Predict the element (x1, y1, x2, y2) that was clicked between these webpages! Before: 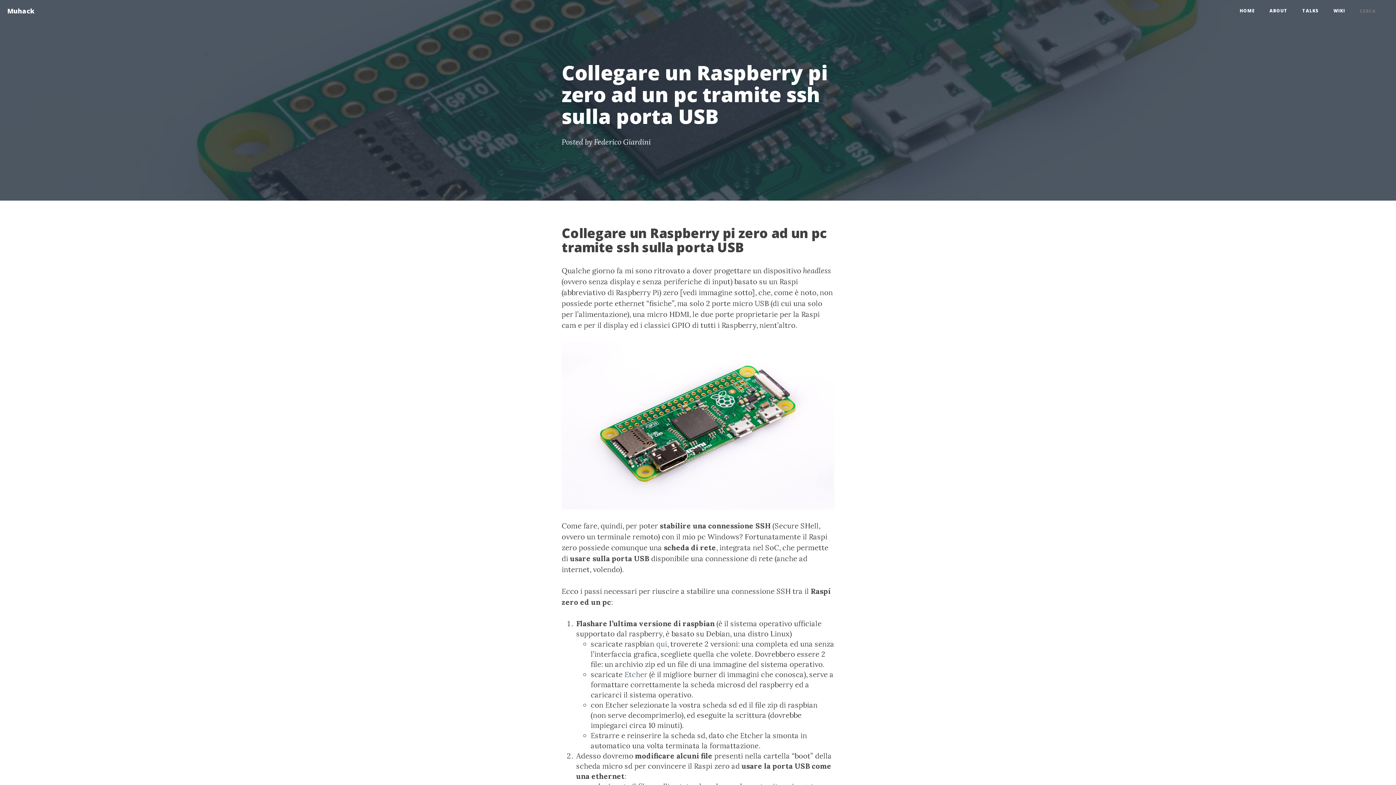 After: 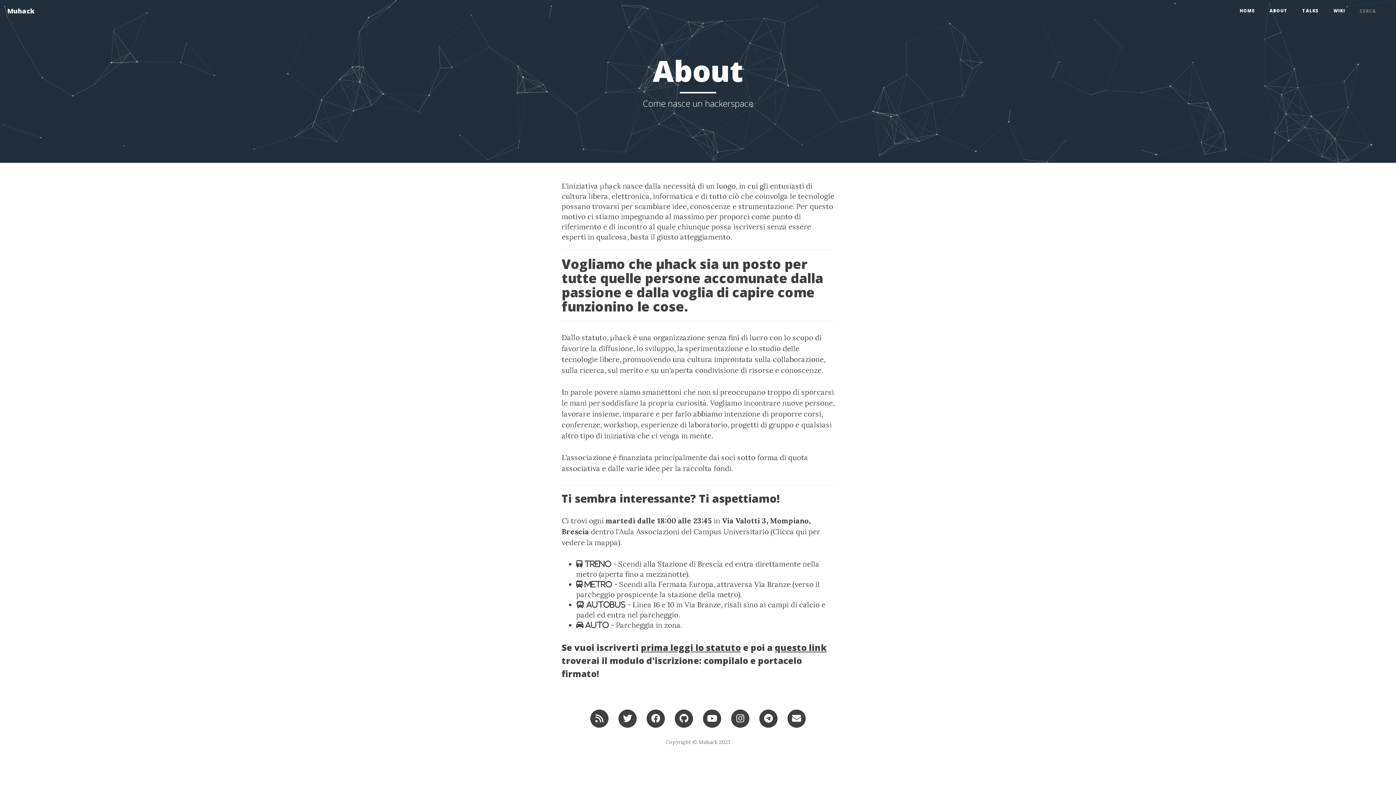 Action: bbox: (1262, 0, 1295, 21) label: ABOUT